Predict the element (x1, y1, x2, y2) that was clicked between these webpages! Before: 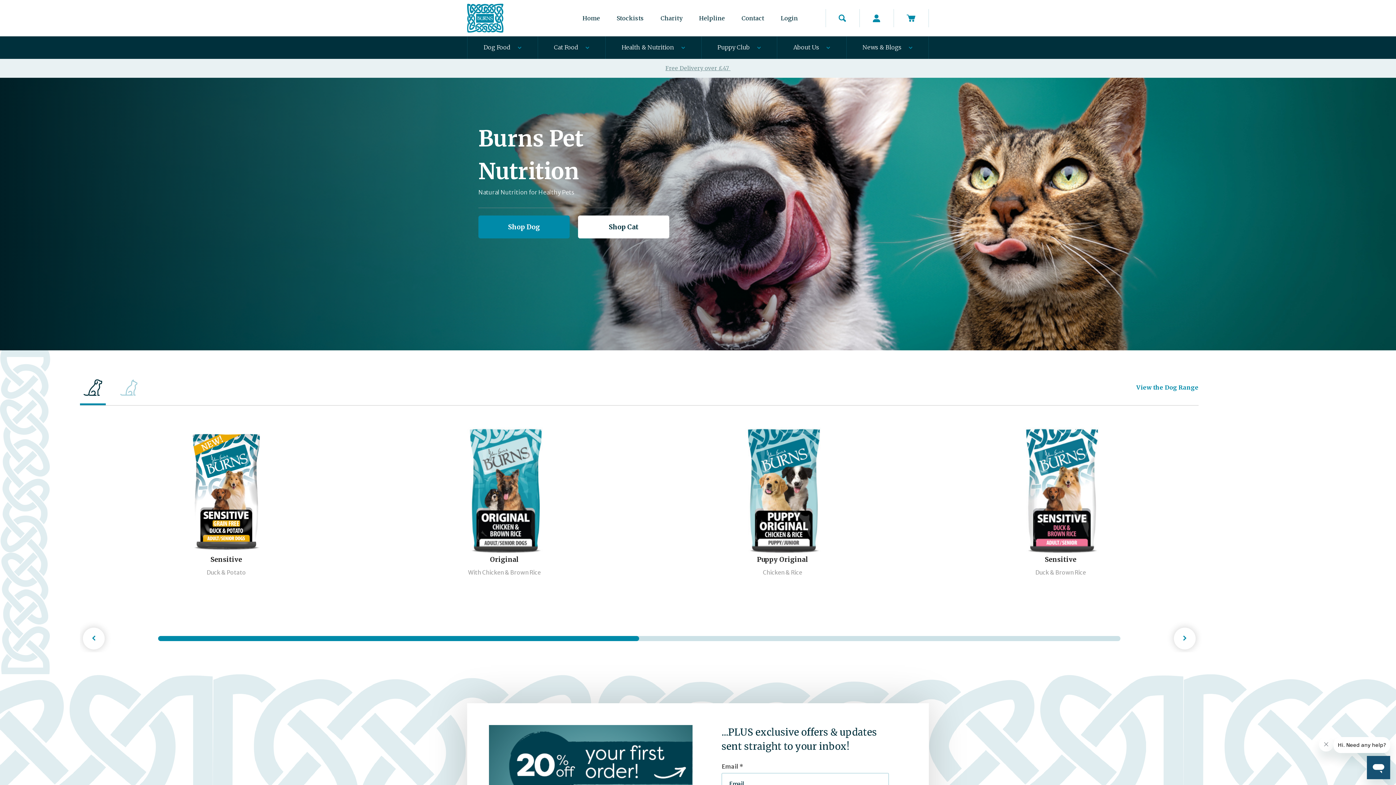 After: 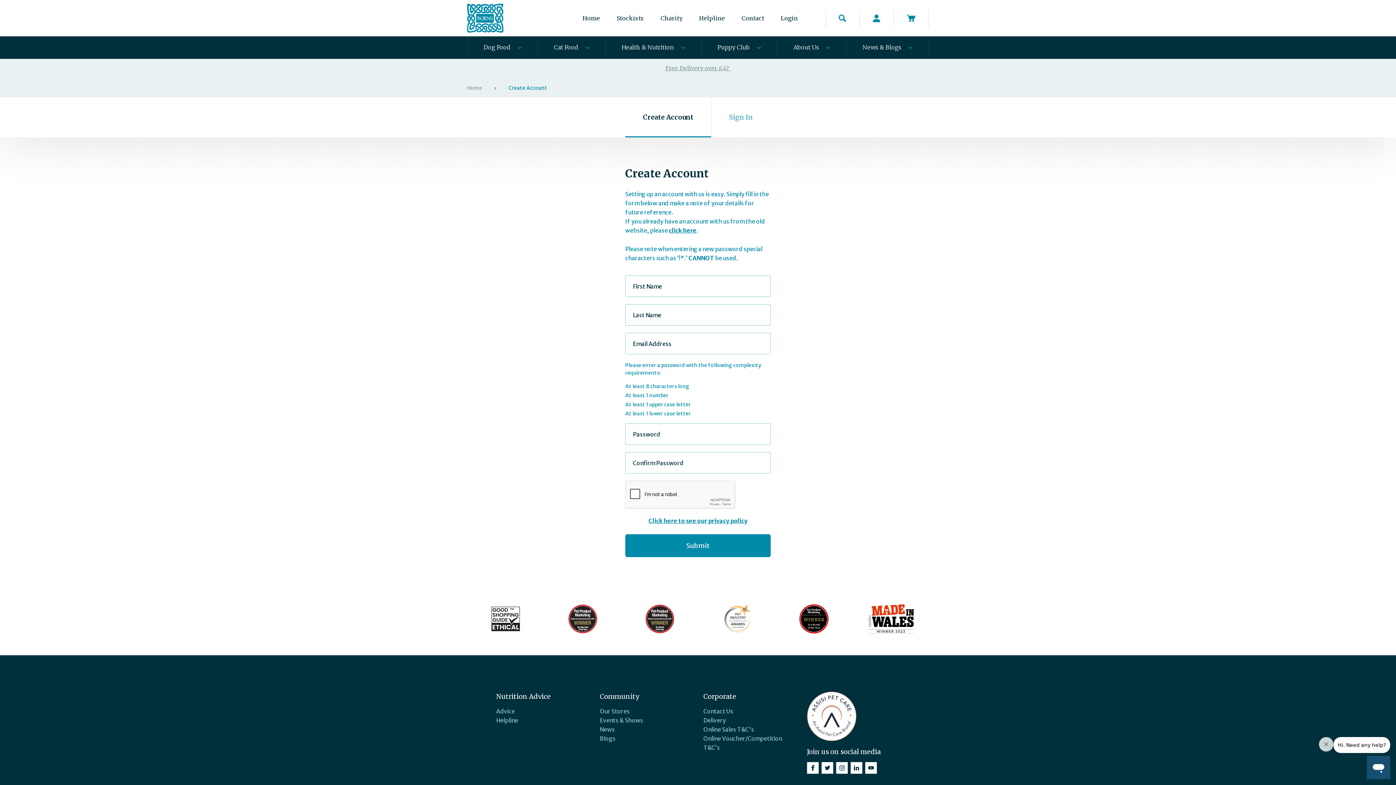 Action: bbox: (859, 0, 893, 36)